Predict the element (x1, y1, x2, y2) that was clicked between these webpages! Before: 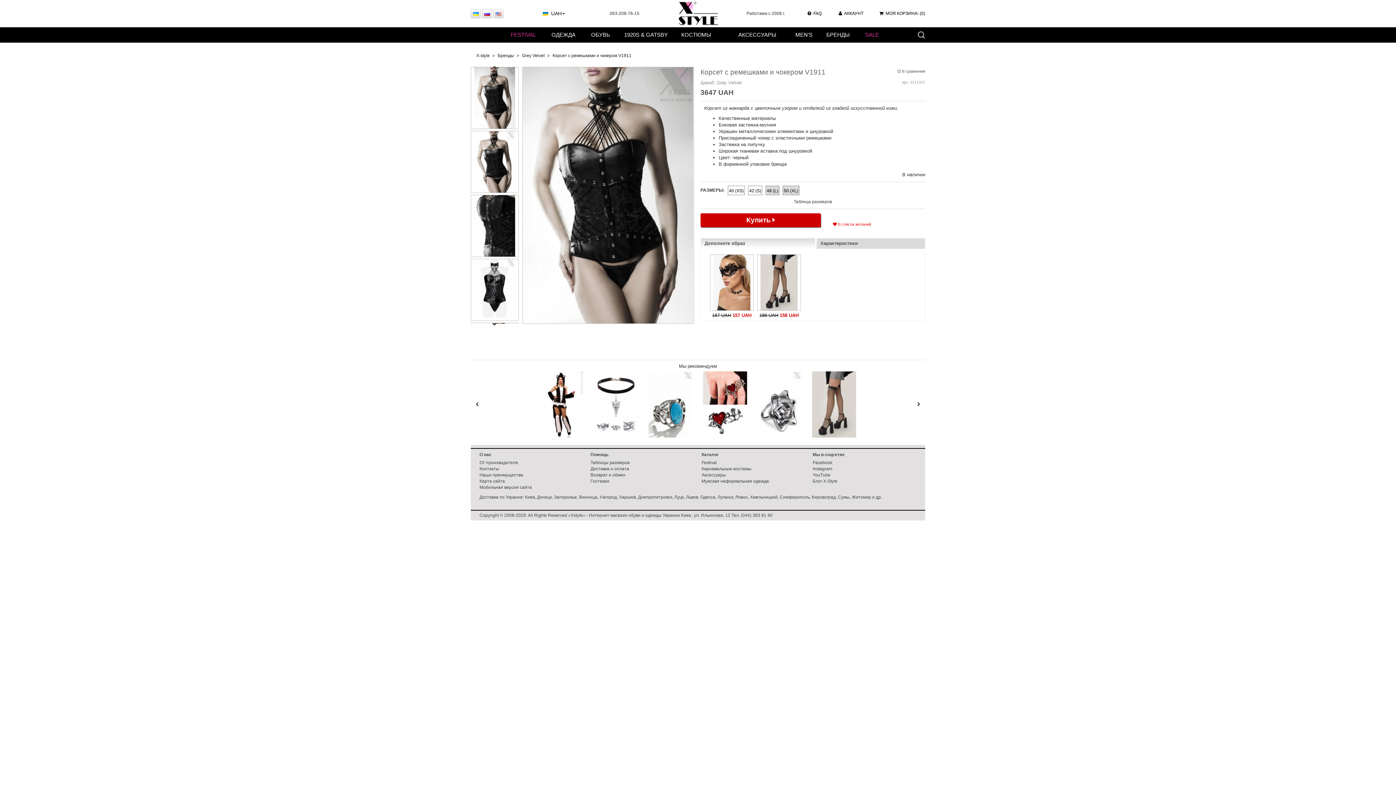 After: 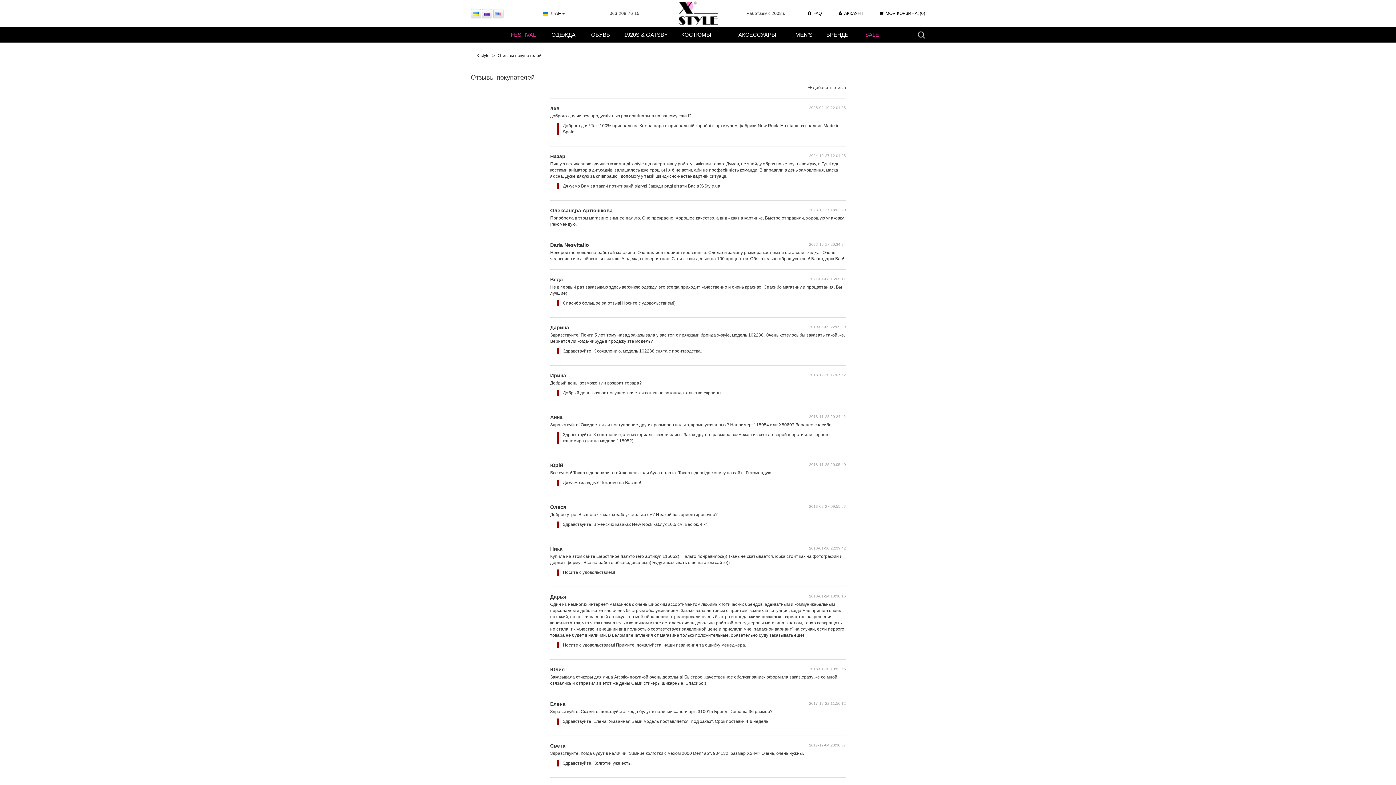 Action: label: Гостевая bbox: (590, 478, 609, 484)